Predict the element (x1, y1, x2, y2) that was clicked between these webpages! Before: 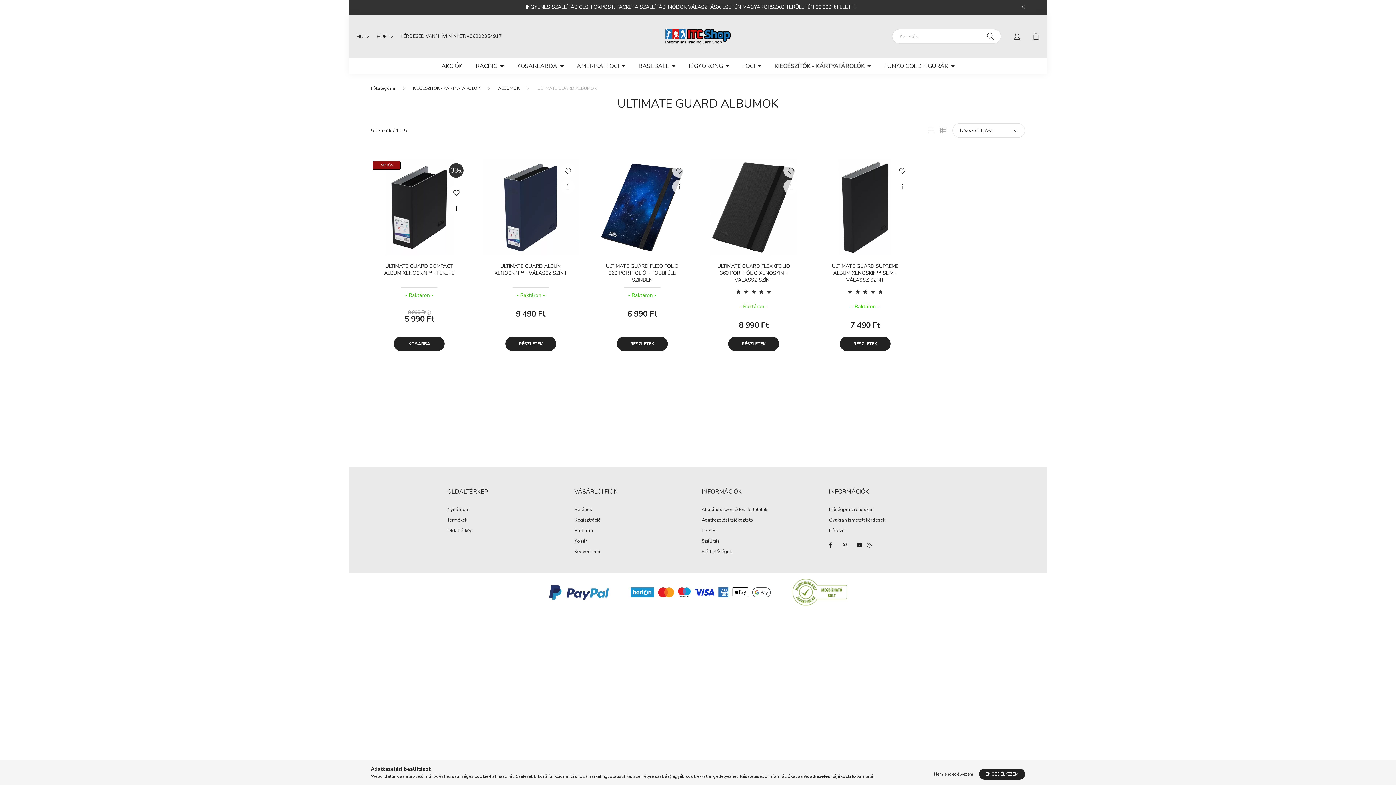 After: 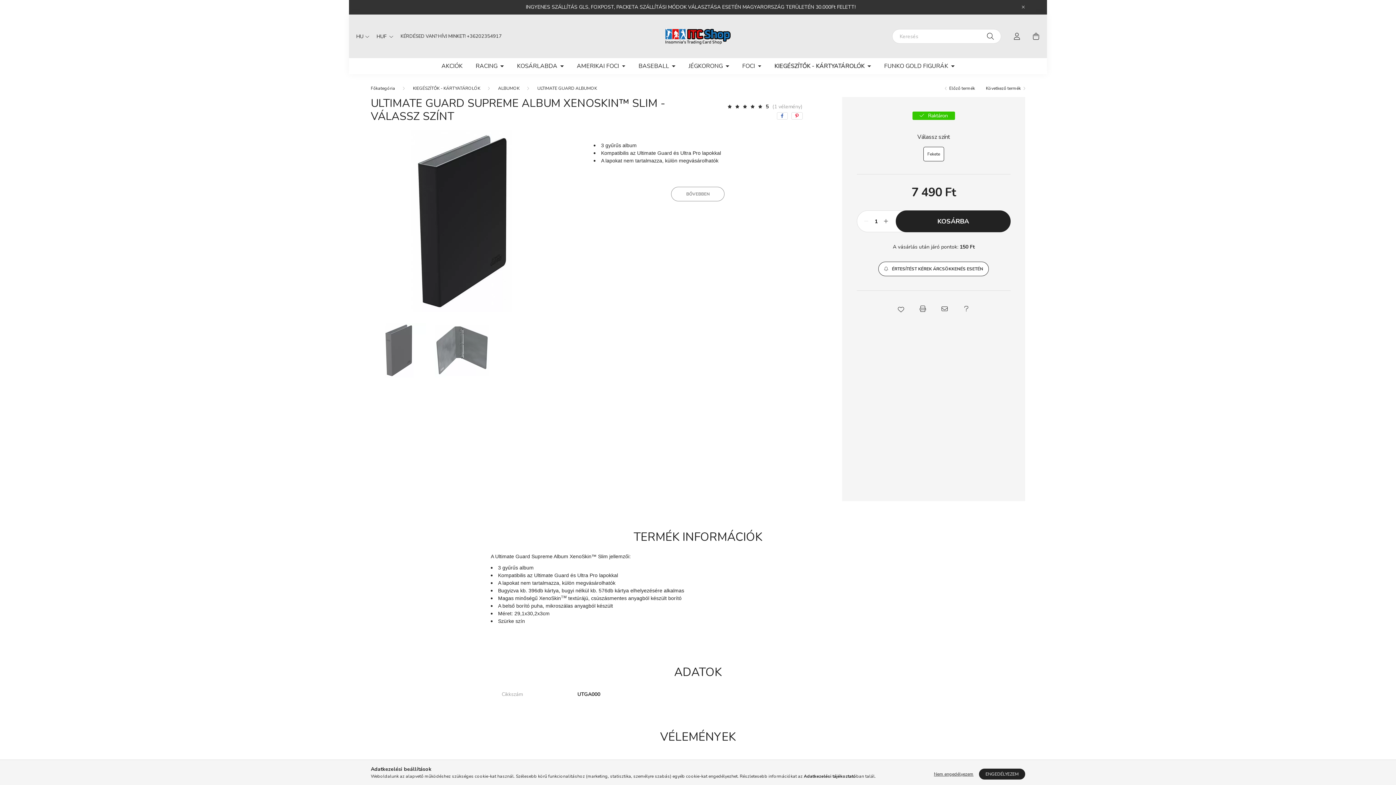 Action: bbox: (839, 336, 890, 351) label: RÉSZLETEK